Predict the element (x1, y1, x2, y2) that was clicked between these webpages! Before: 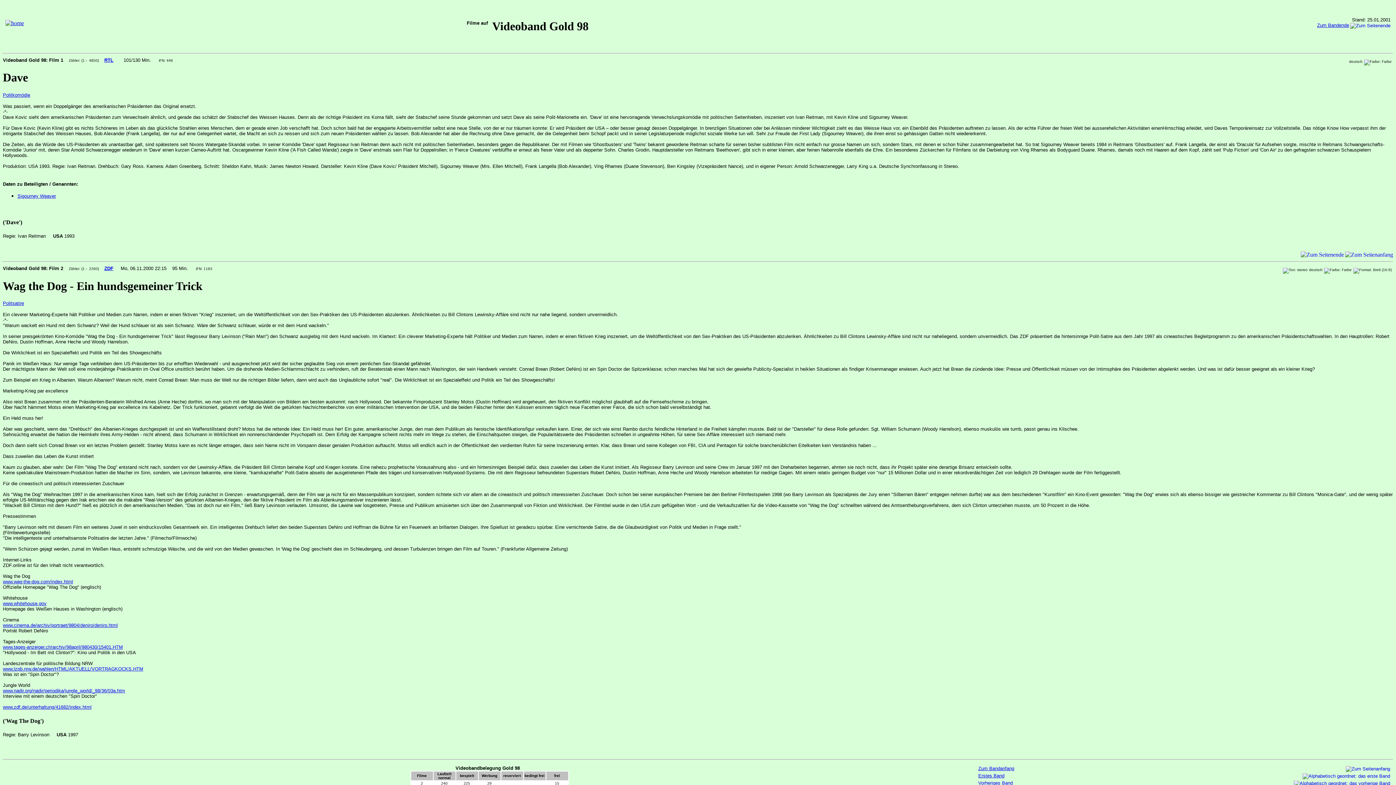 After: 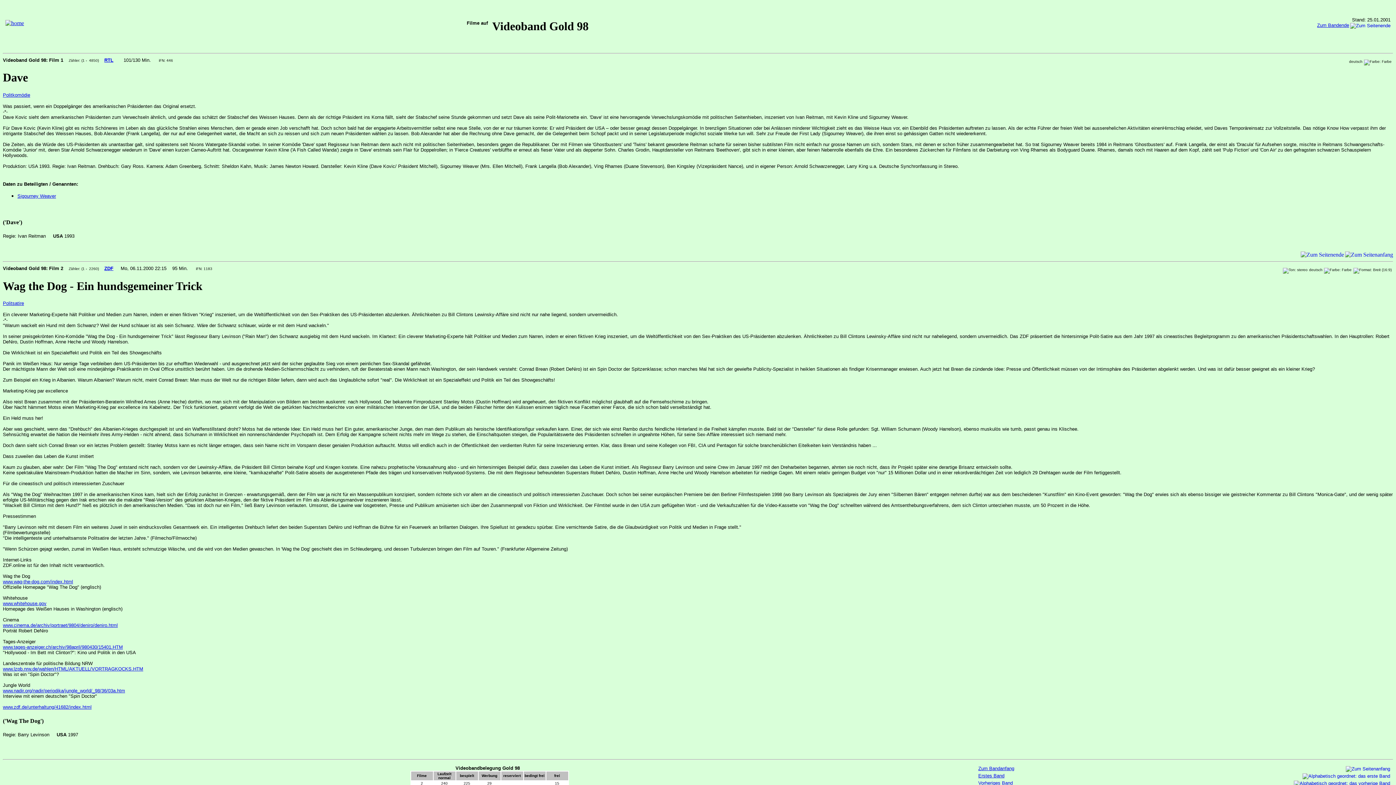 Action: bbox: (2, 579, 73, 584) label: www.wag-the-dog.com/index.html